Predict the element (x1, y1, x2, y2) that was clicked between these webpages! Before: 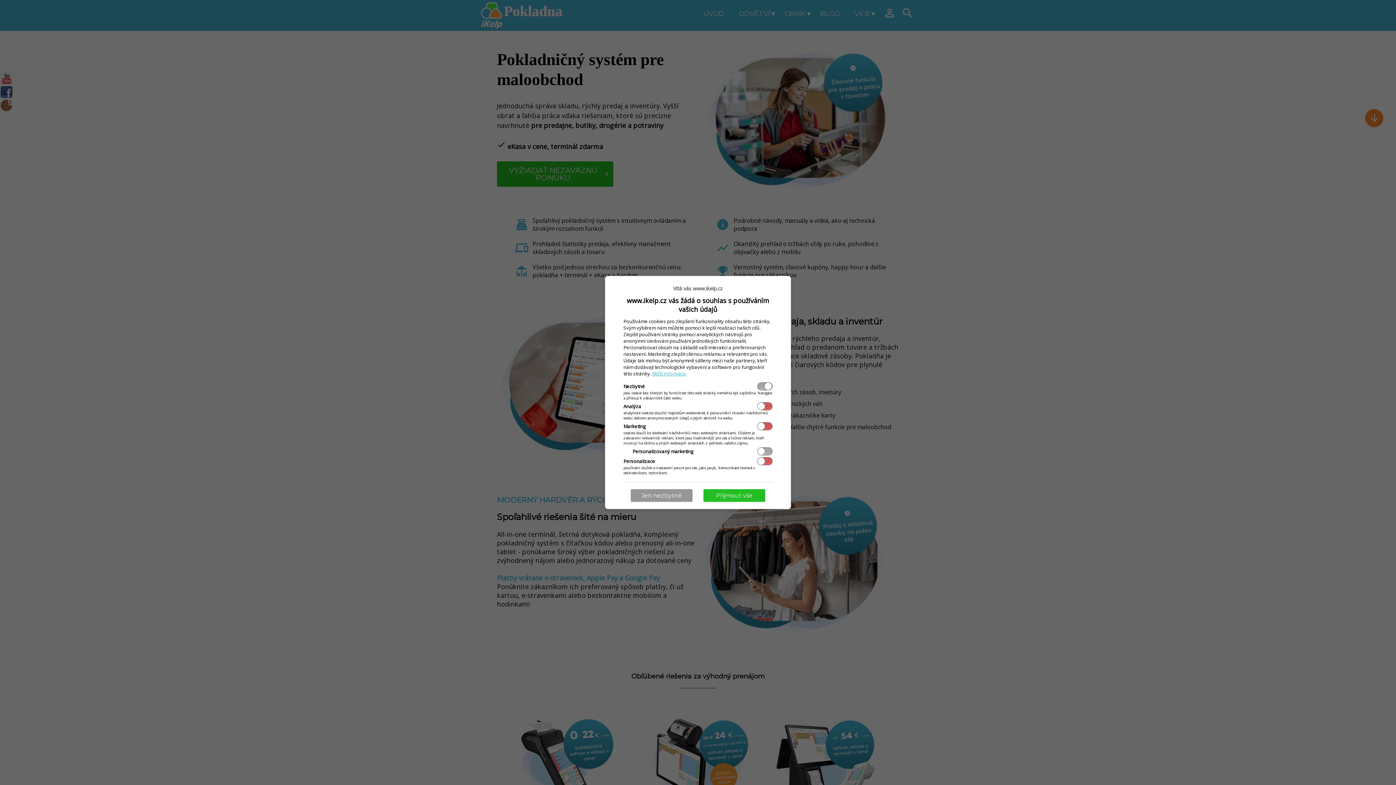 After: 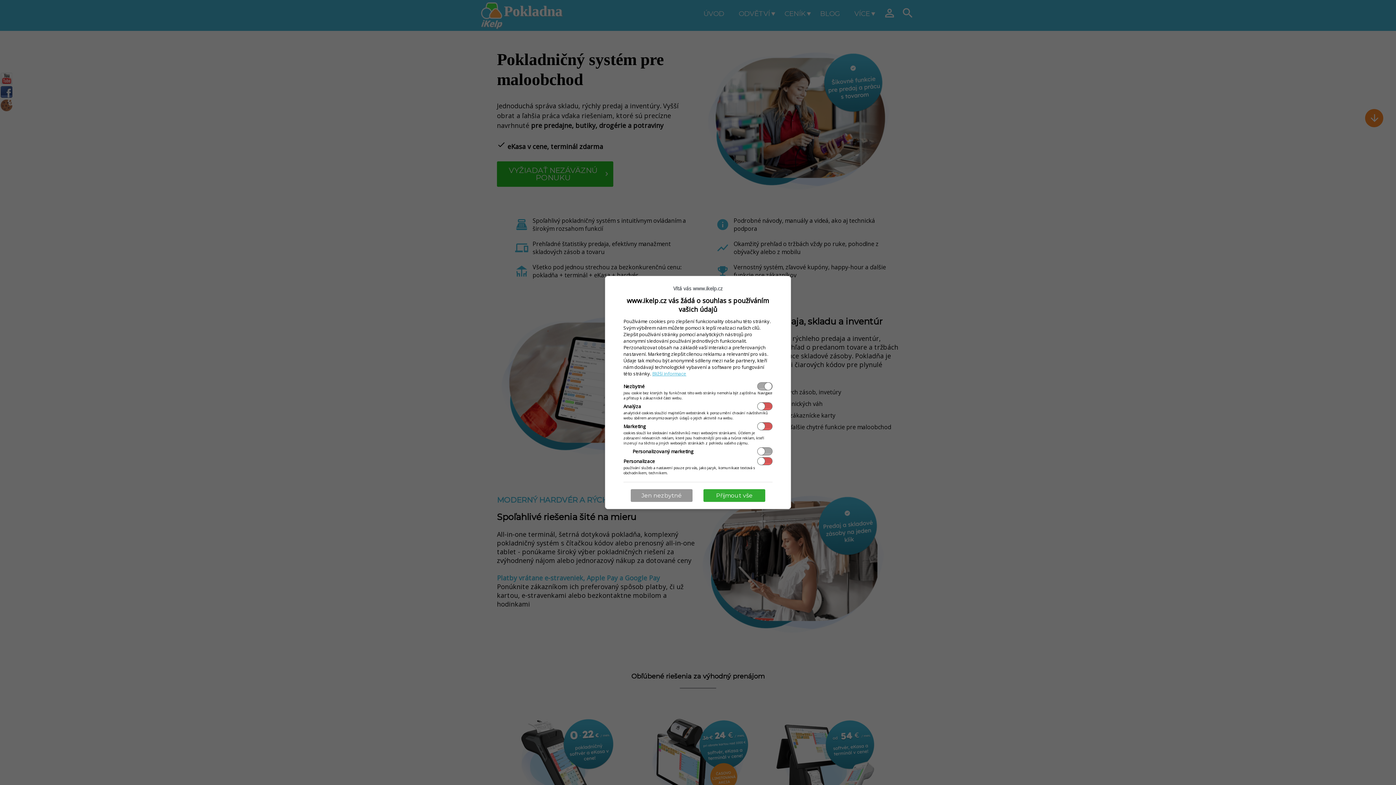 Action: label: Přijmout vše bbox: (703, 489, 765, 502)